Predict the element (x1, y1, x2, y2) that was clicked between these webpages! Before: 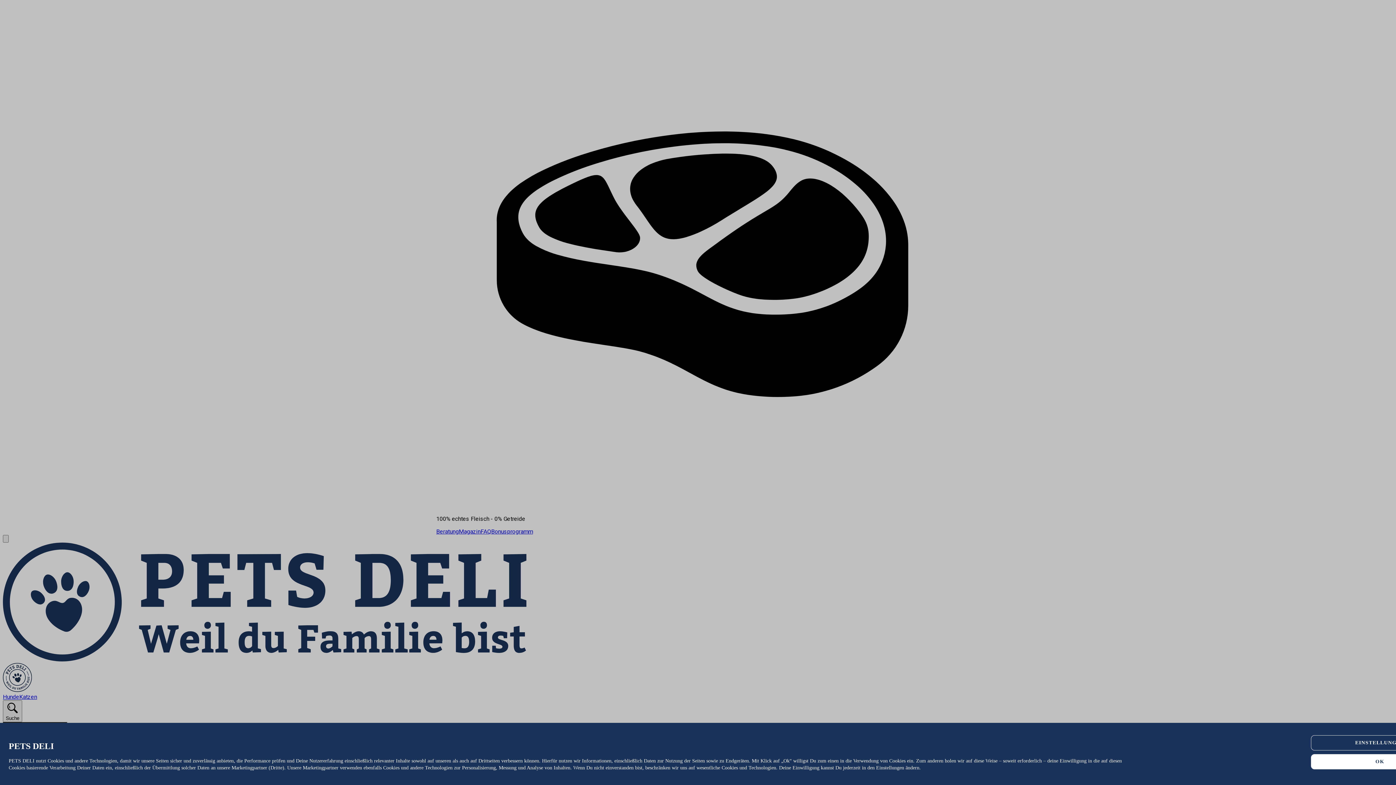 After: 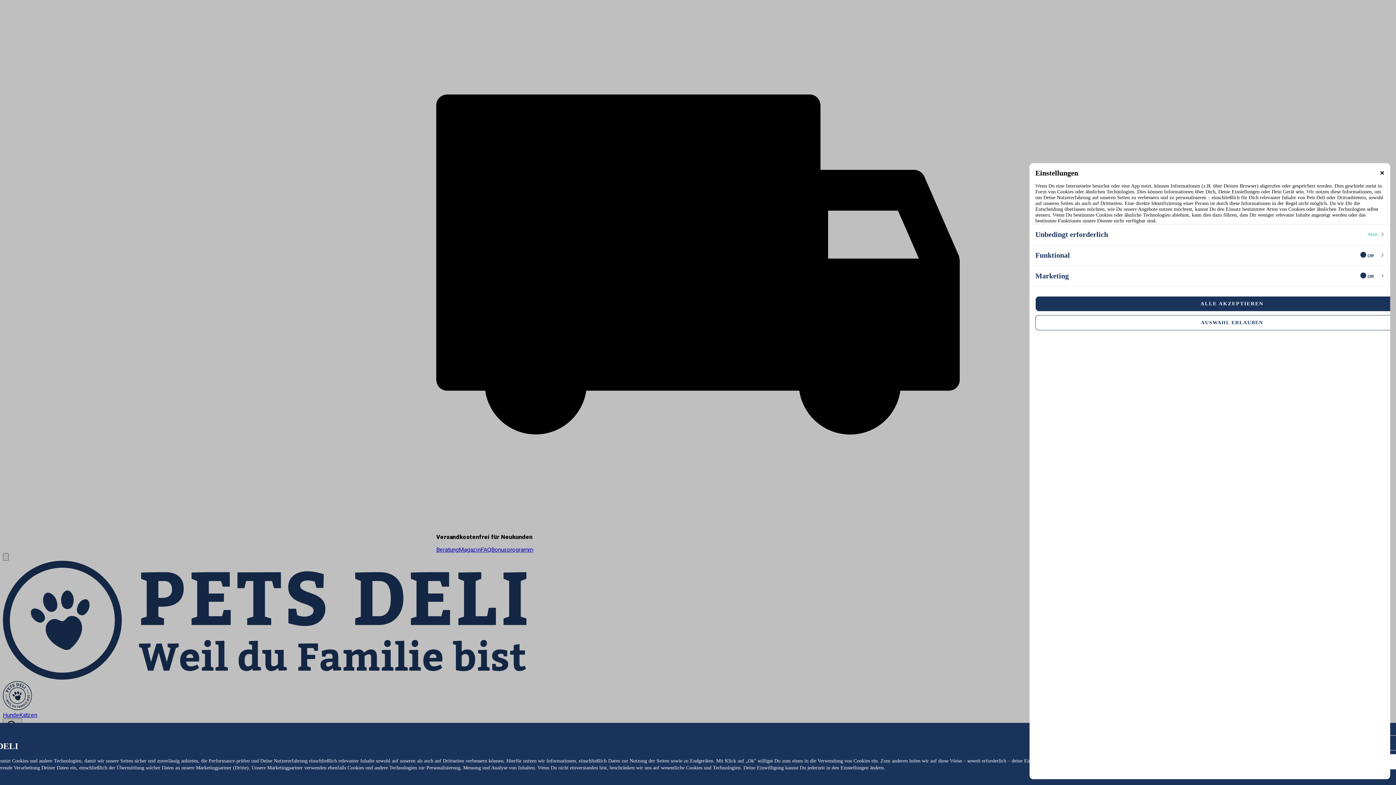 Action: bbox: (1311, 735, 1449, 750) label: EINSTELLUNGEN